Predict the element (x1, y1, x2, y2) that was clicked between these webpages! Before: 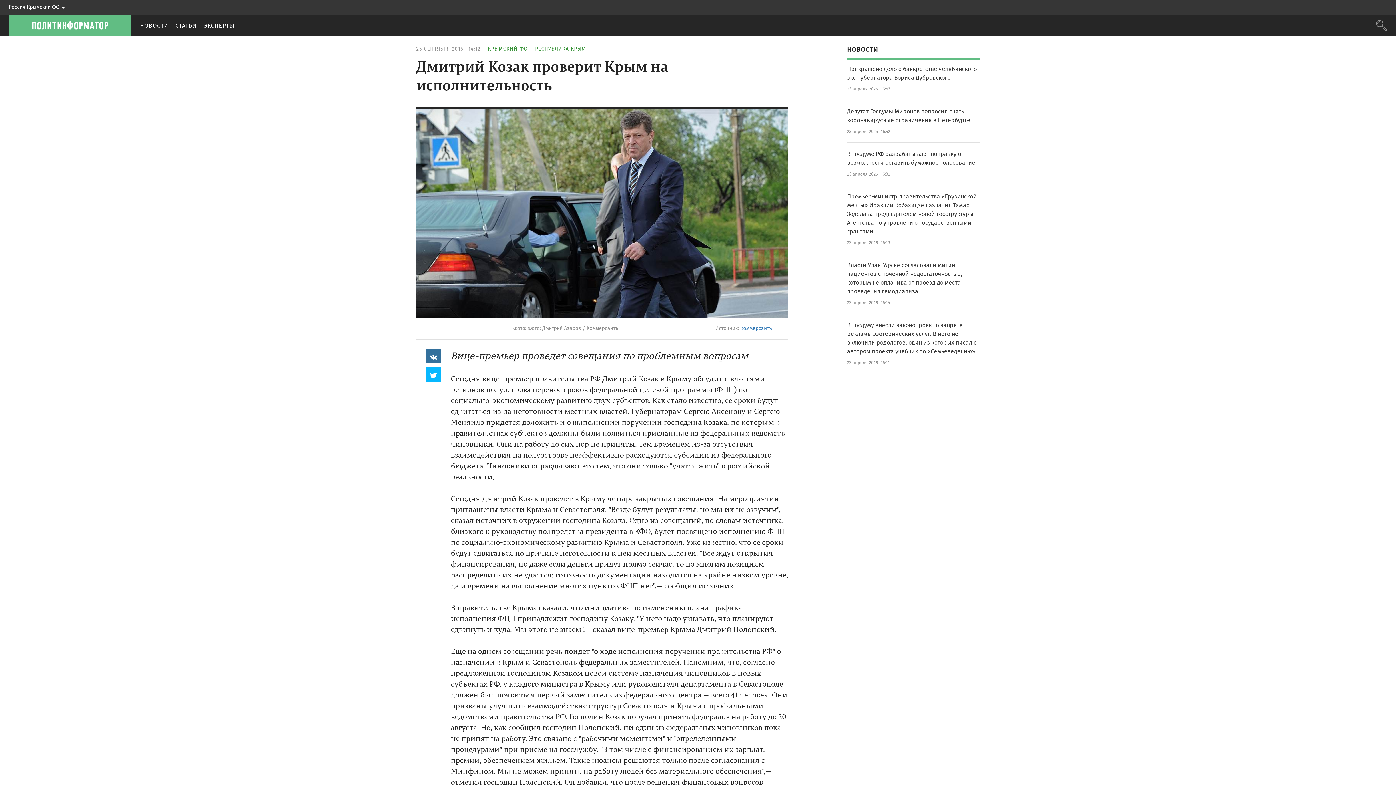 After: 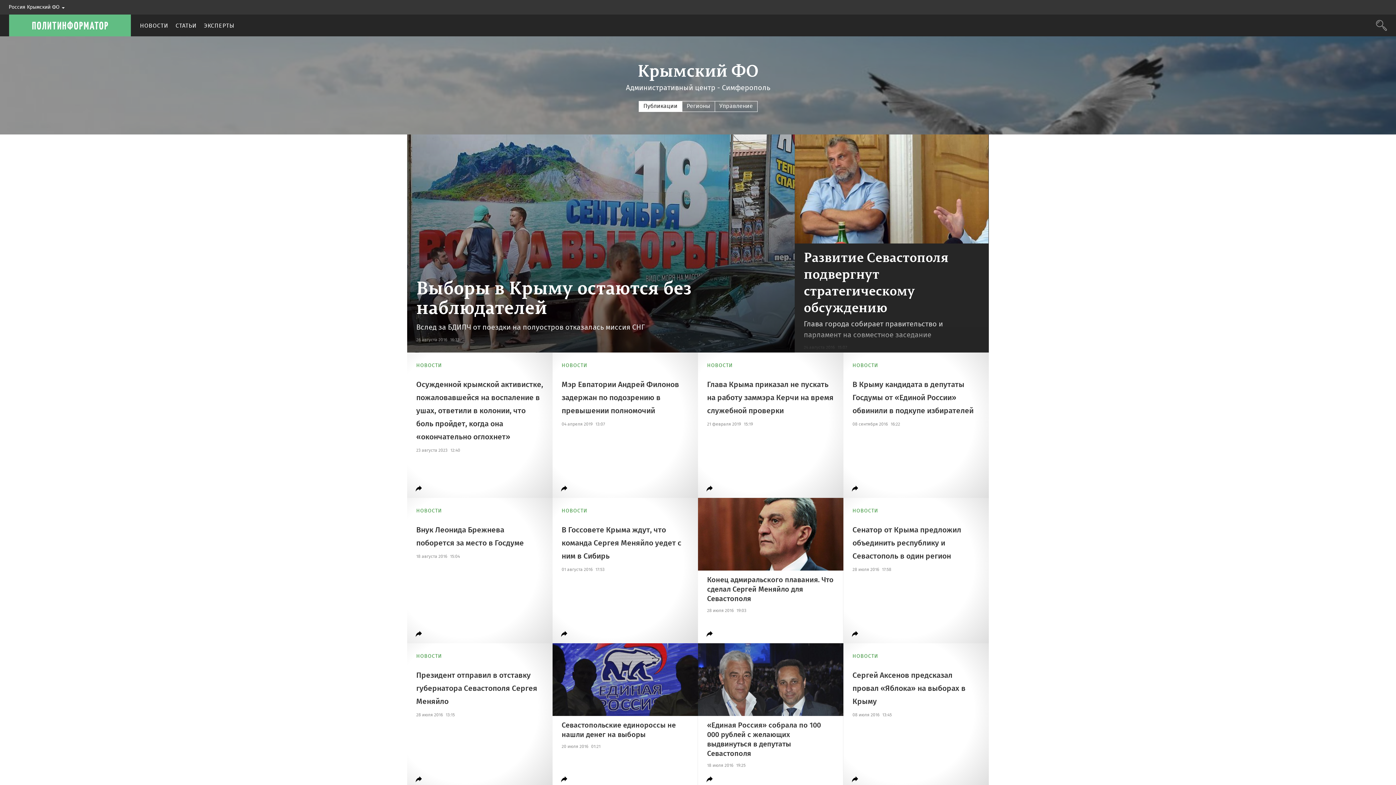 Action: bbox: (488, 45, 528, 52) label: КРЫМСКИЙ ФО